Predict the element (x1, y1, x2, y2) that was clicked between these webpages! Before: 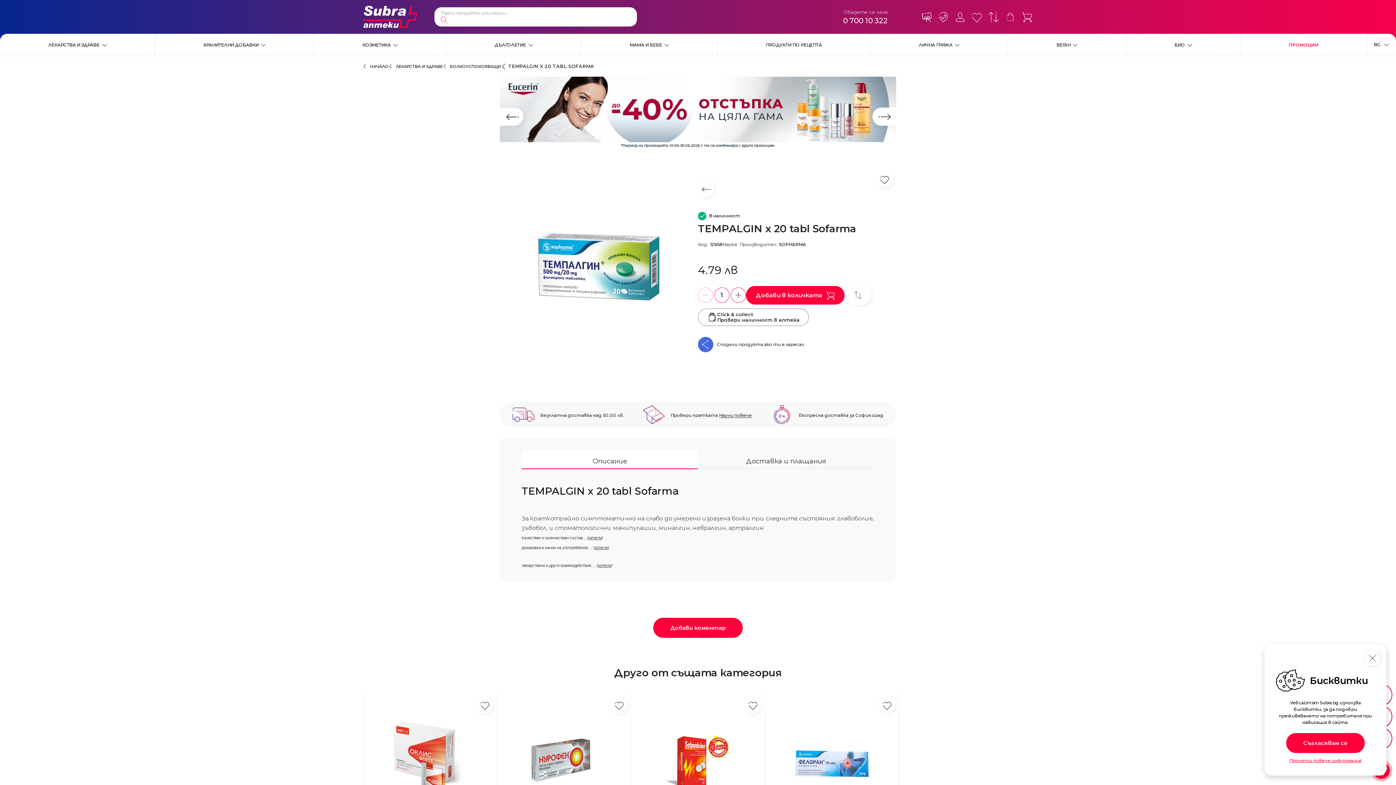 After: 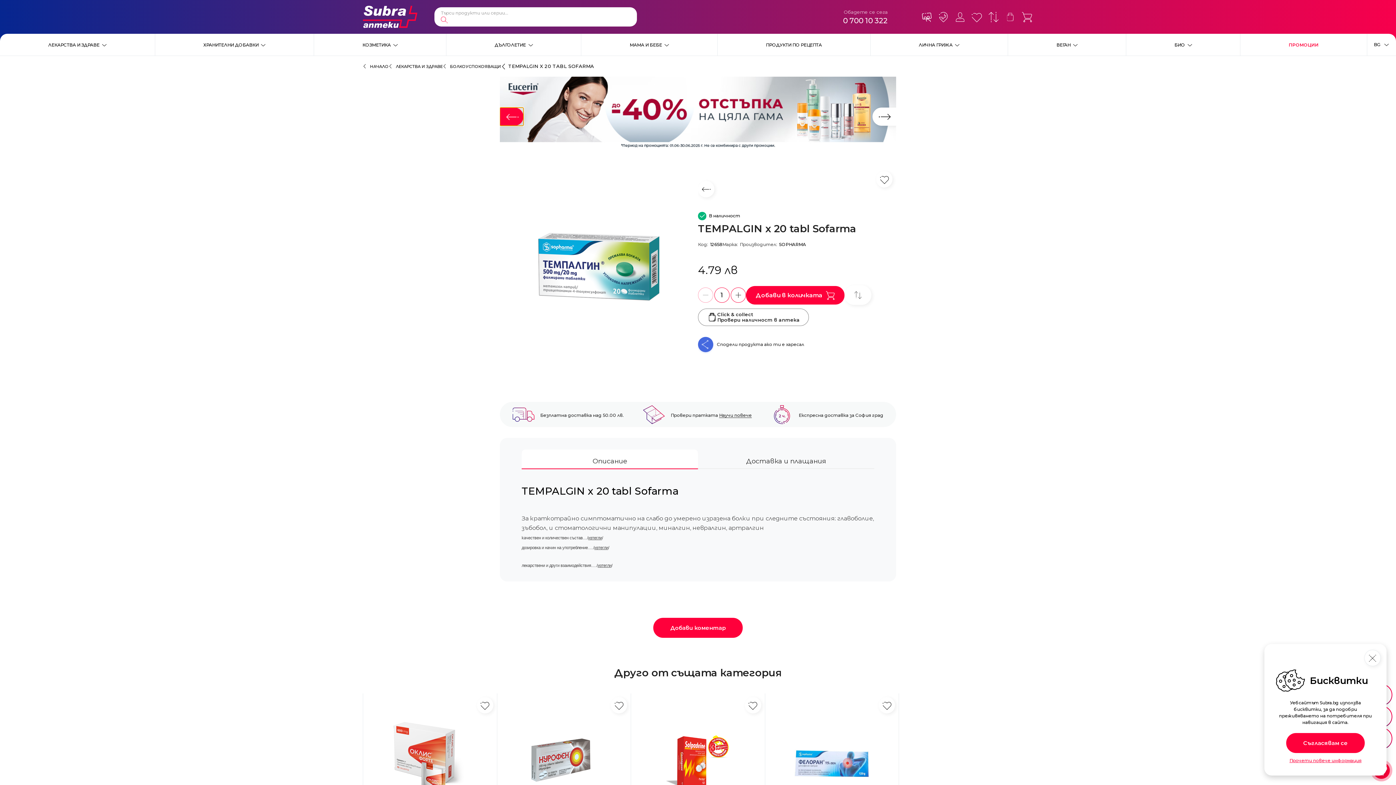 Action: label: Previous slide bbox: (500, 107, 523, 125)